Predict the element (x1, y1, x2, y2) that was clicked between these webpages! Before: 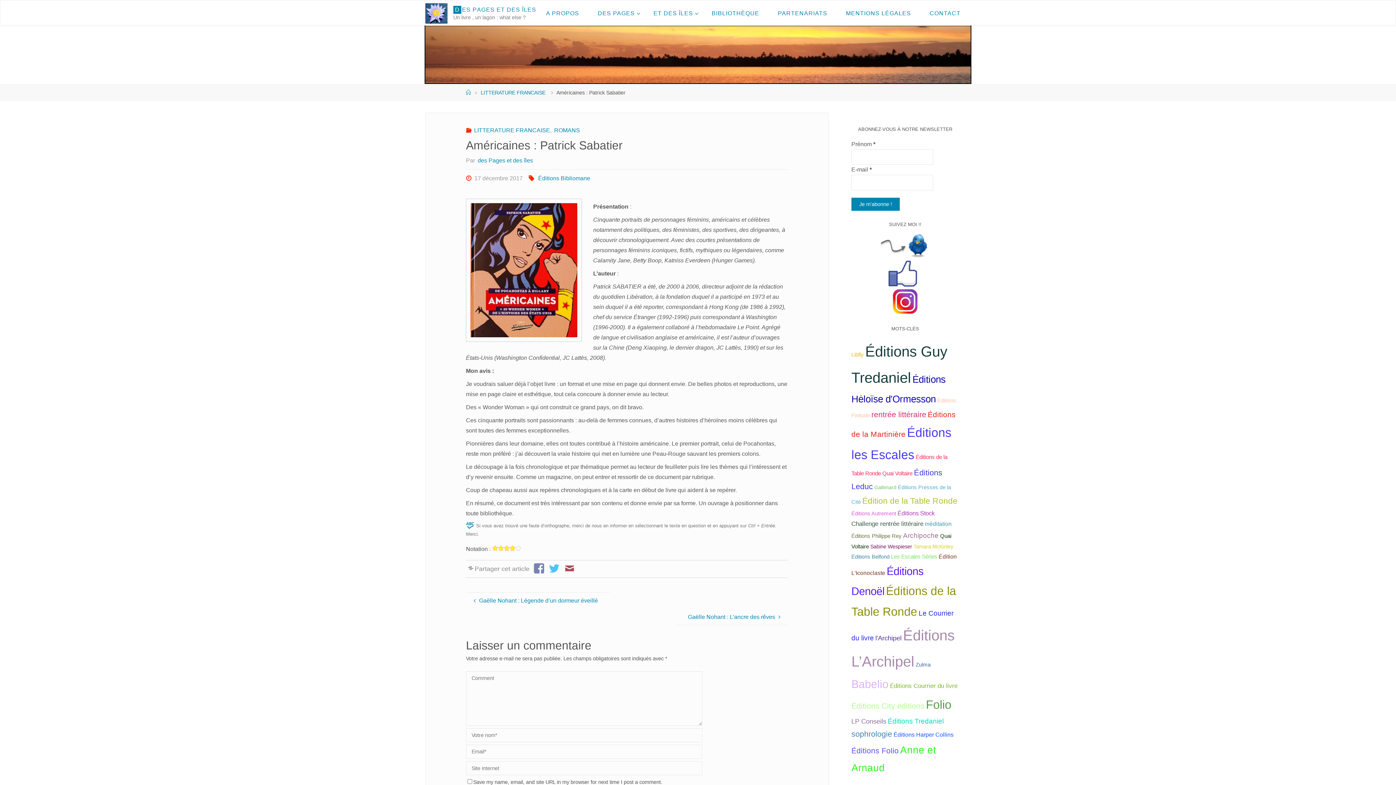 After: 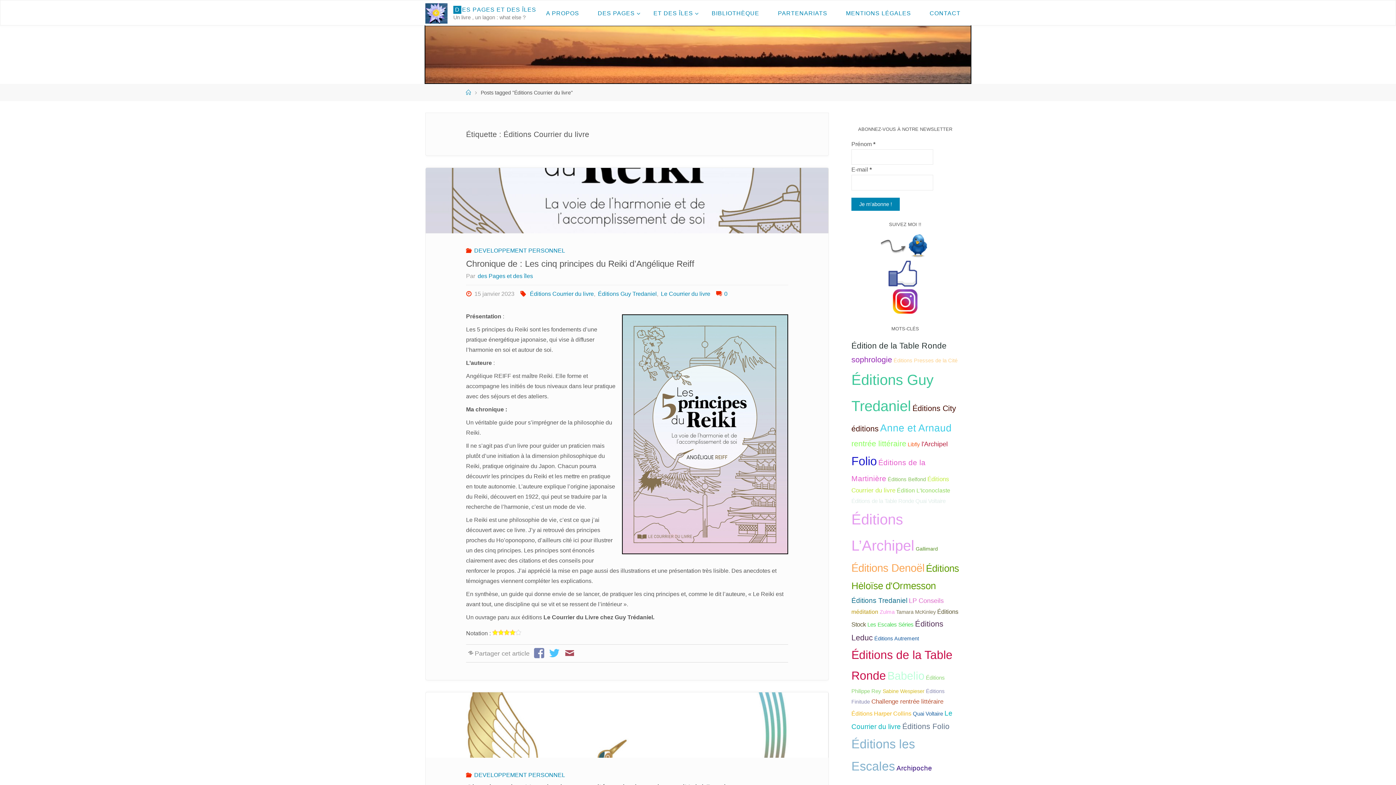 Action: label: Éditions Courrier du livre bbox: (890, 683, 957, 689)